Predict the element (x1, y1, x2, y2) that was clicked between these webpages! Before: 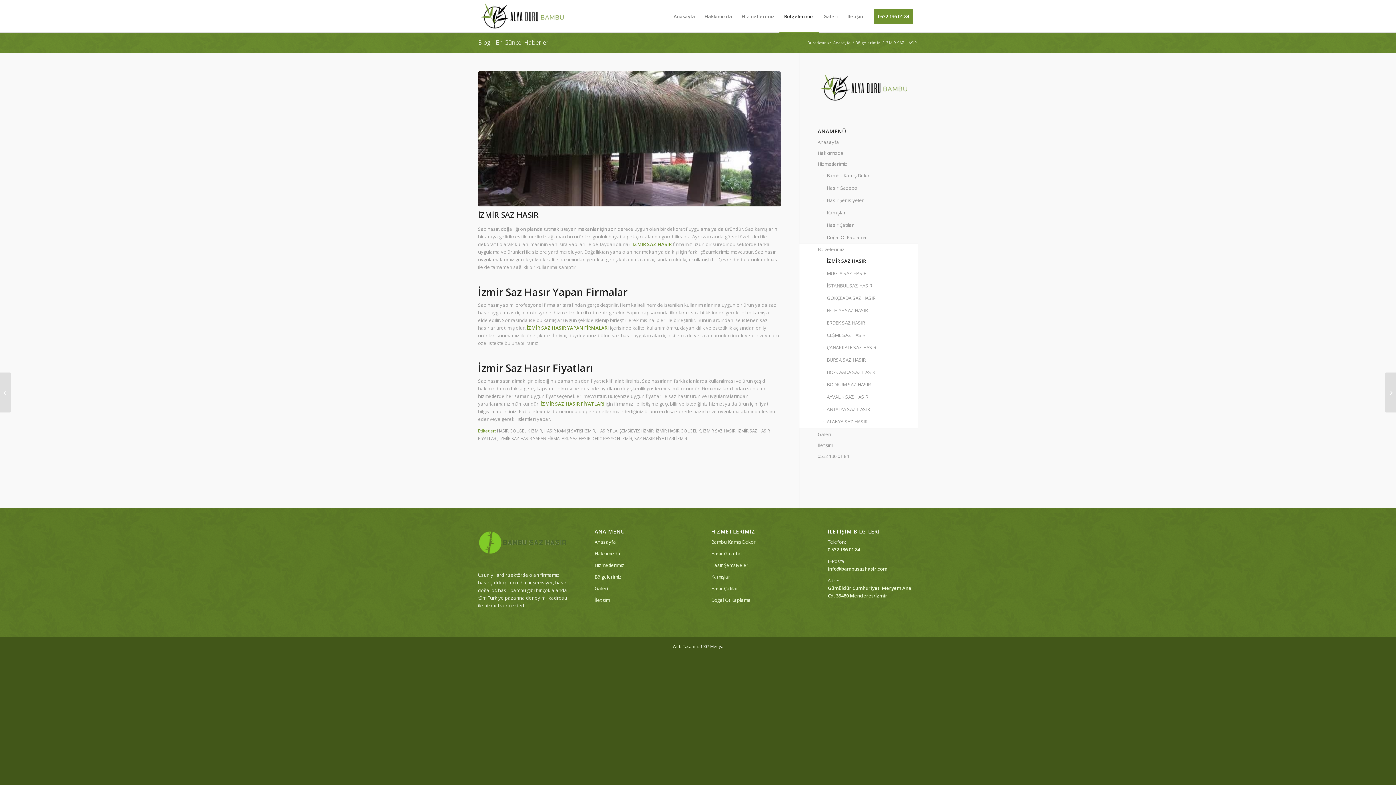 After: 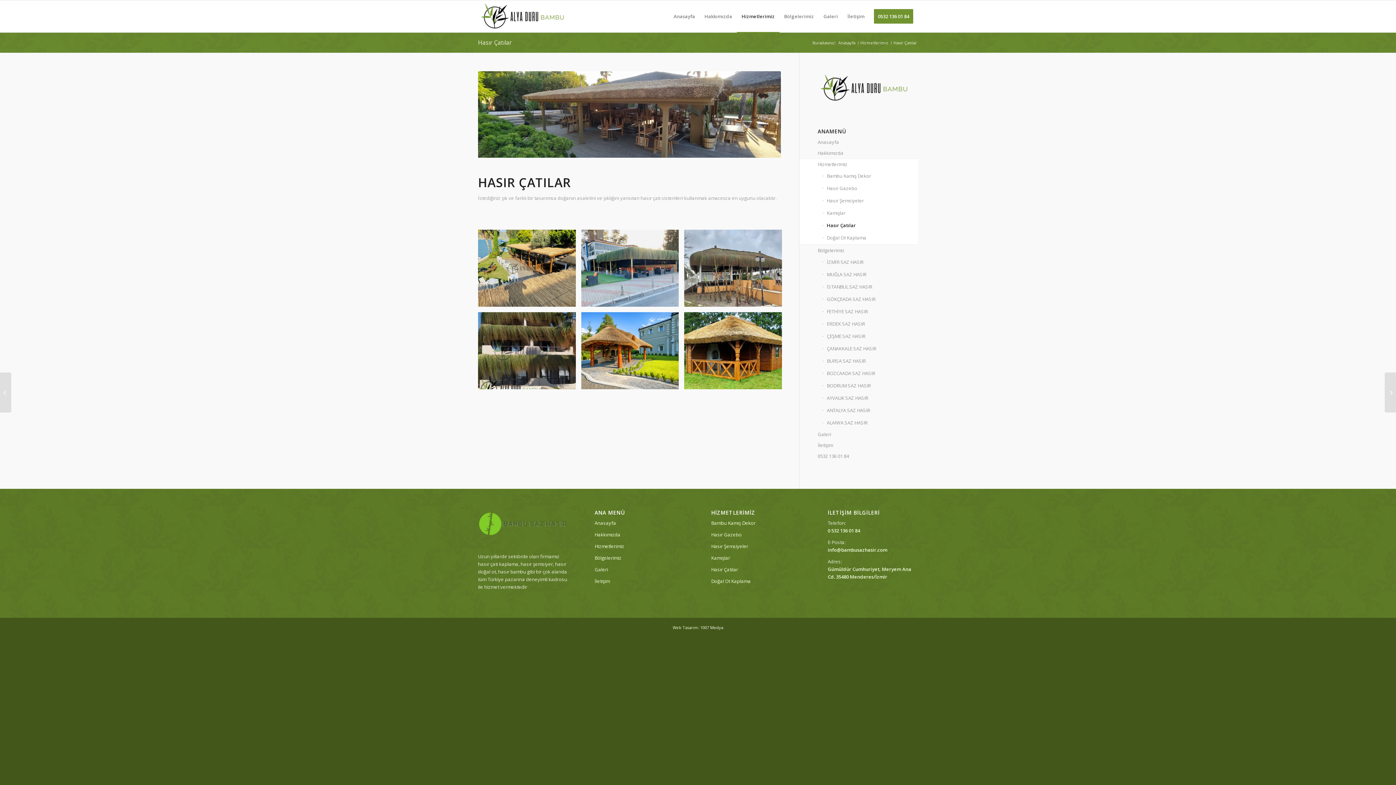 Action: label: Hasır Çatılar bbox: (822, 219, 918, 231)